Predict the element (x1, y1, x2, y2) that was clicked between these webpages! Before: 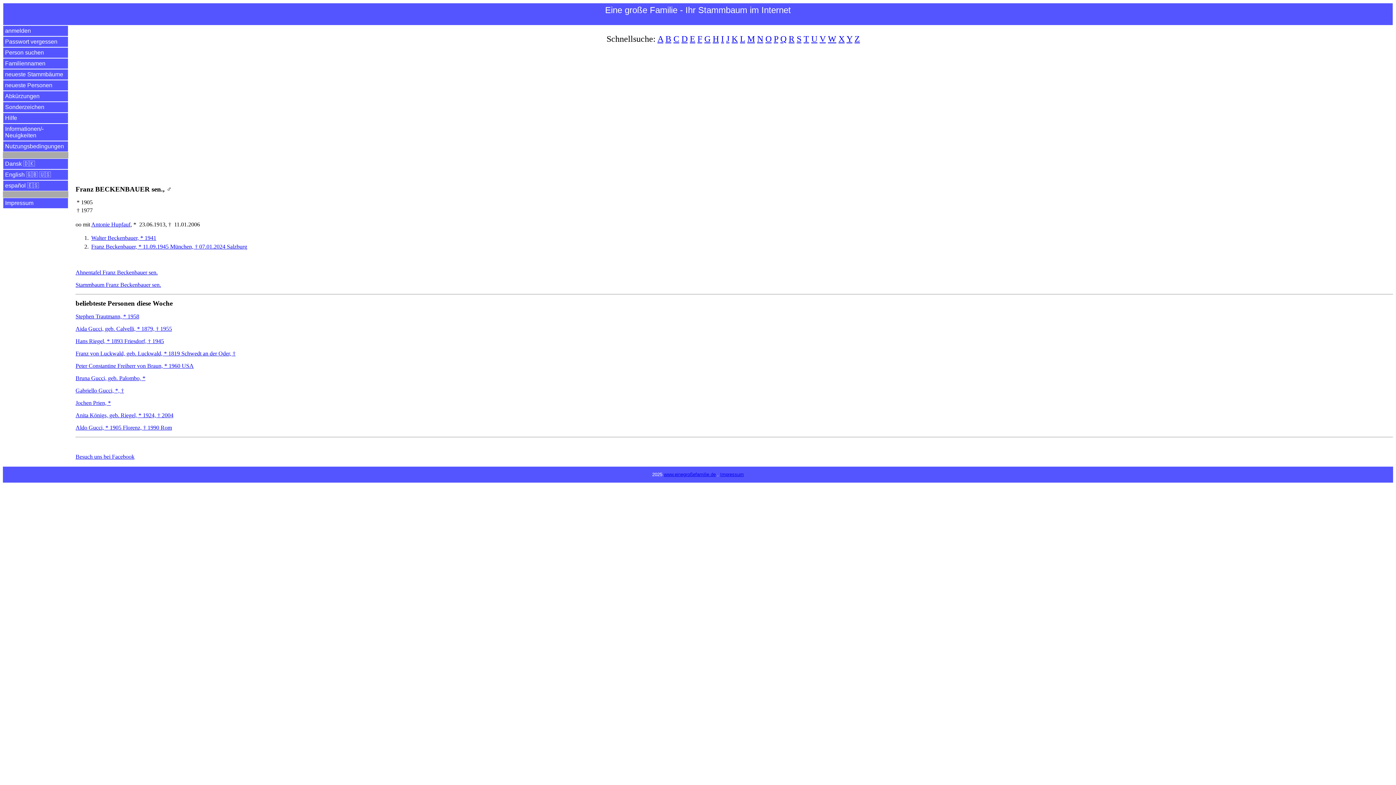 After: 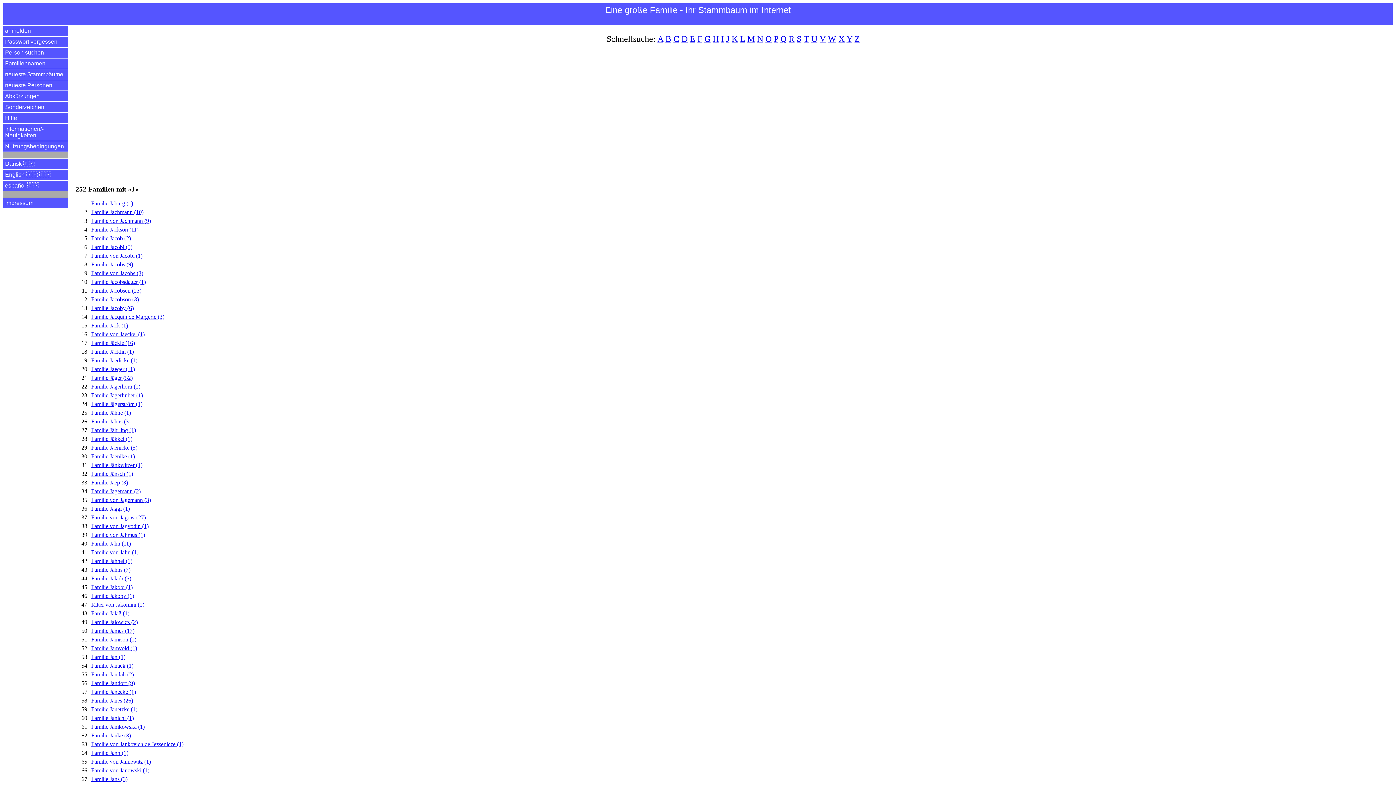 Action: label: J bbox: (726, 34, 729, 43)